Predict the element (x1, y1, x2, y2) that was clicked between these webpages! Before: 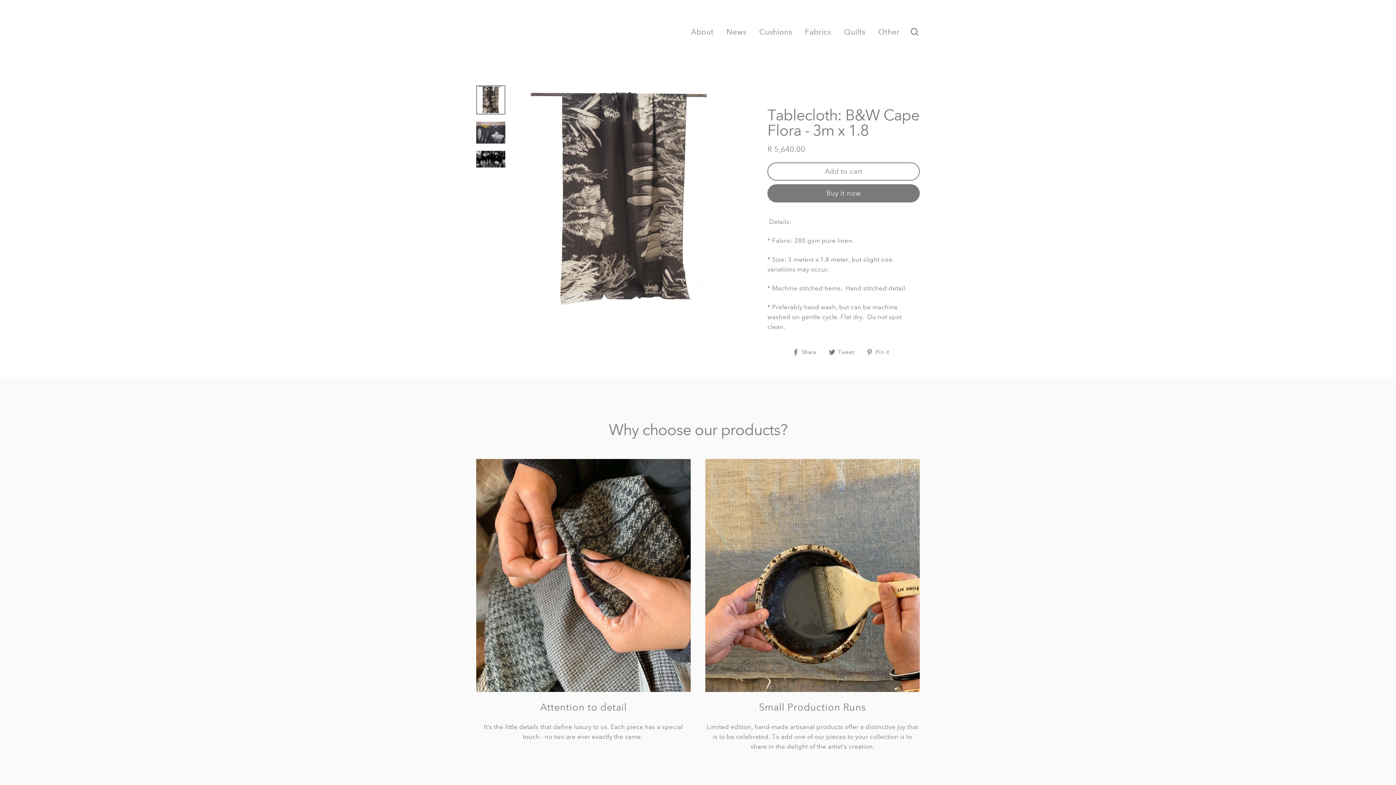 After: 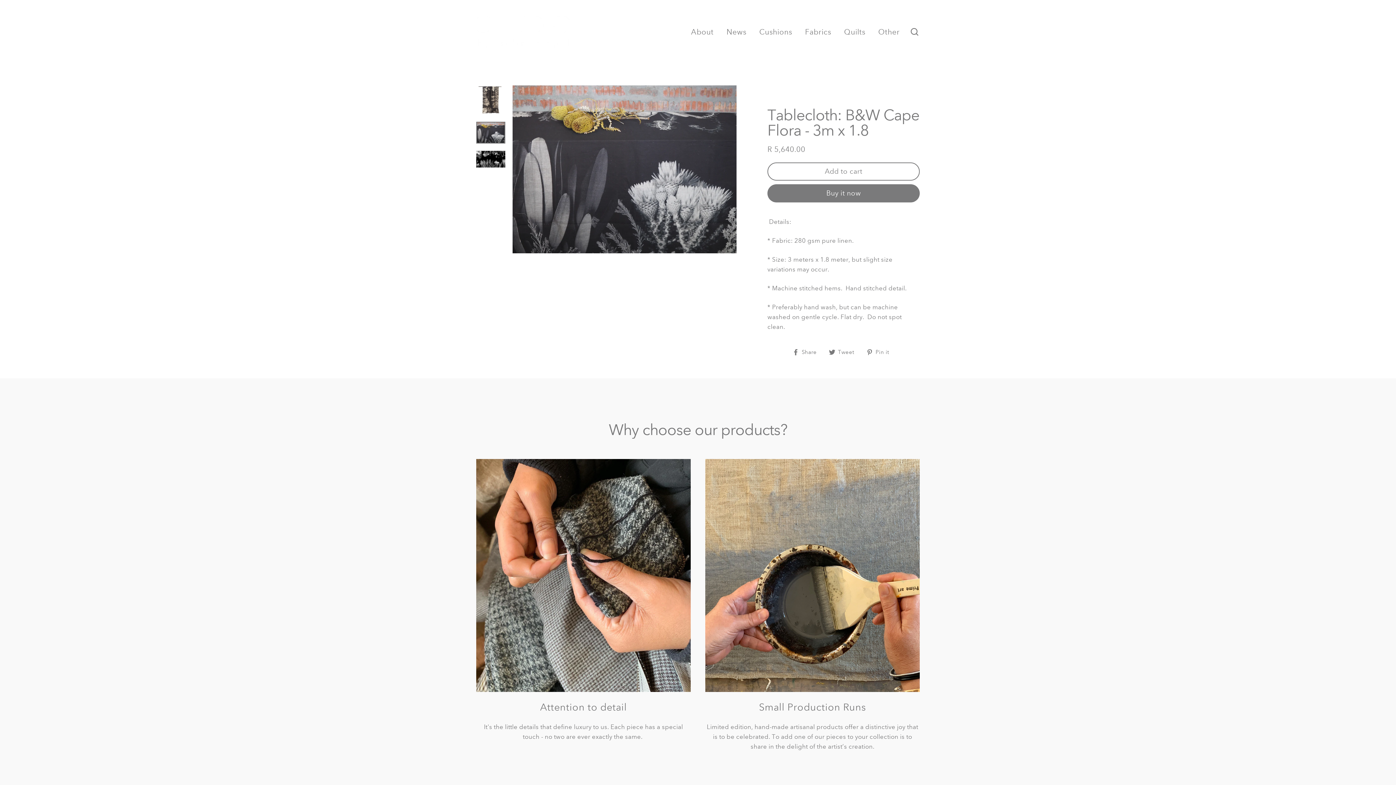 Action: bbox: (476, 121, 505, 143)